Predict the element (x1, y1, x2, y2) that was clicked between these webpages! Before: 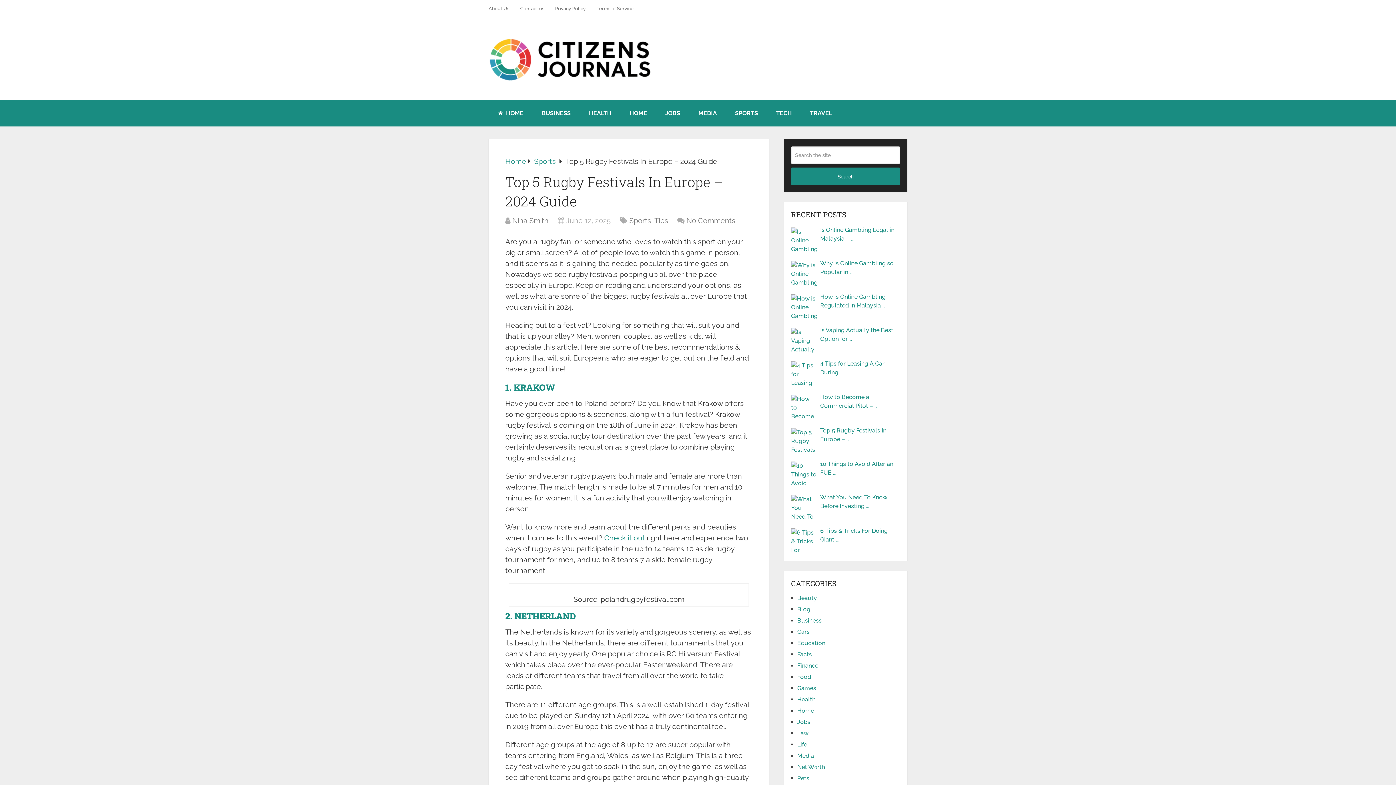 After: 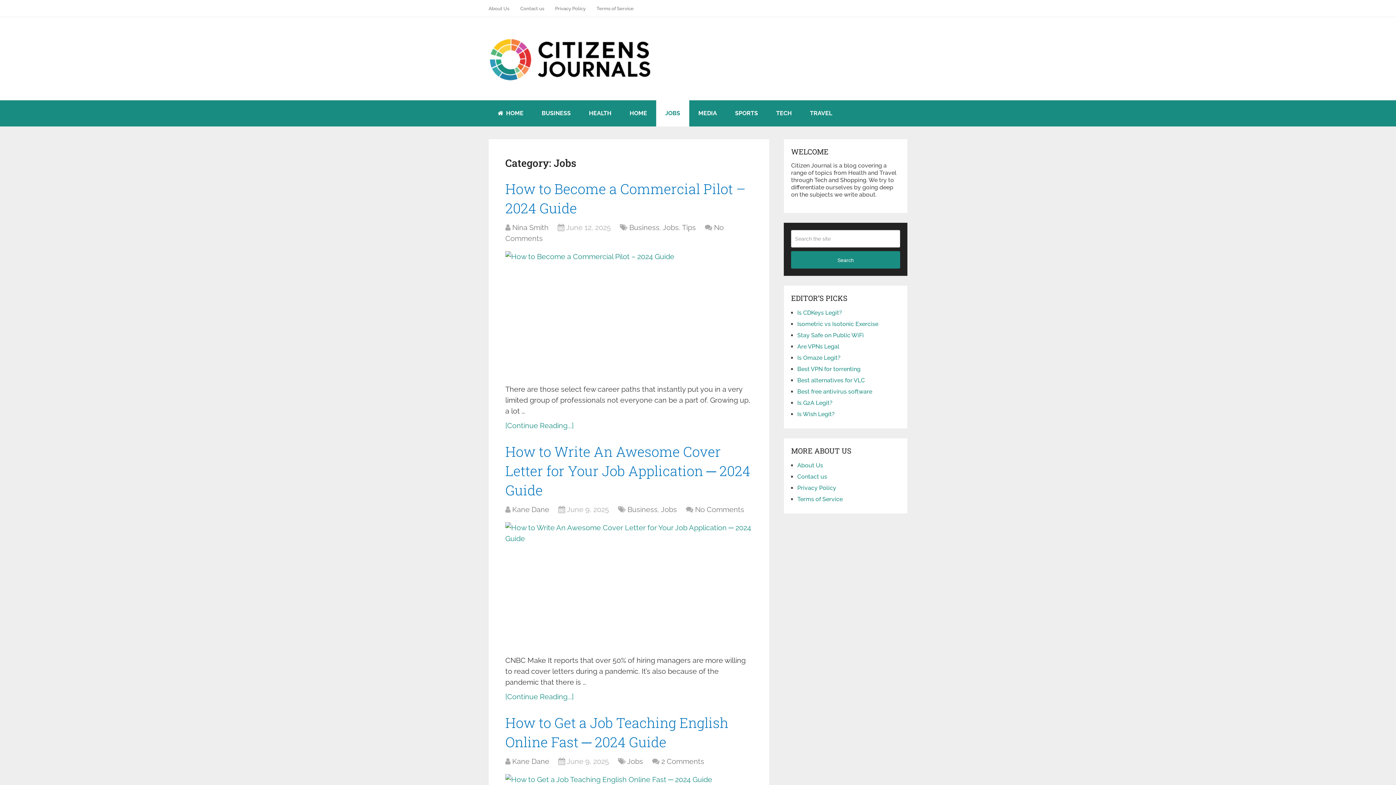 Action: bbox: (656, 100, 689, 126) label: JOBS